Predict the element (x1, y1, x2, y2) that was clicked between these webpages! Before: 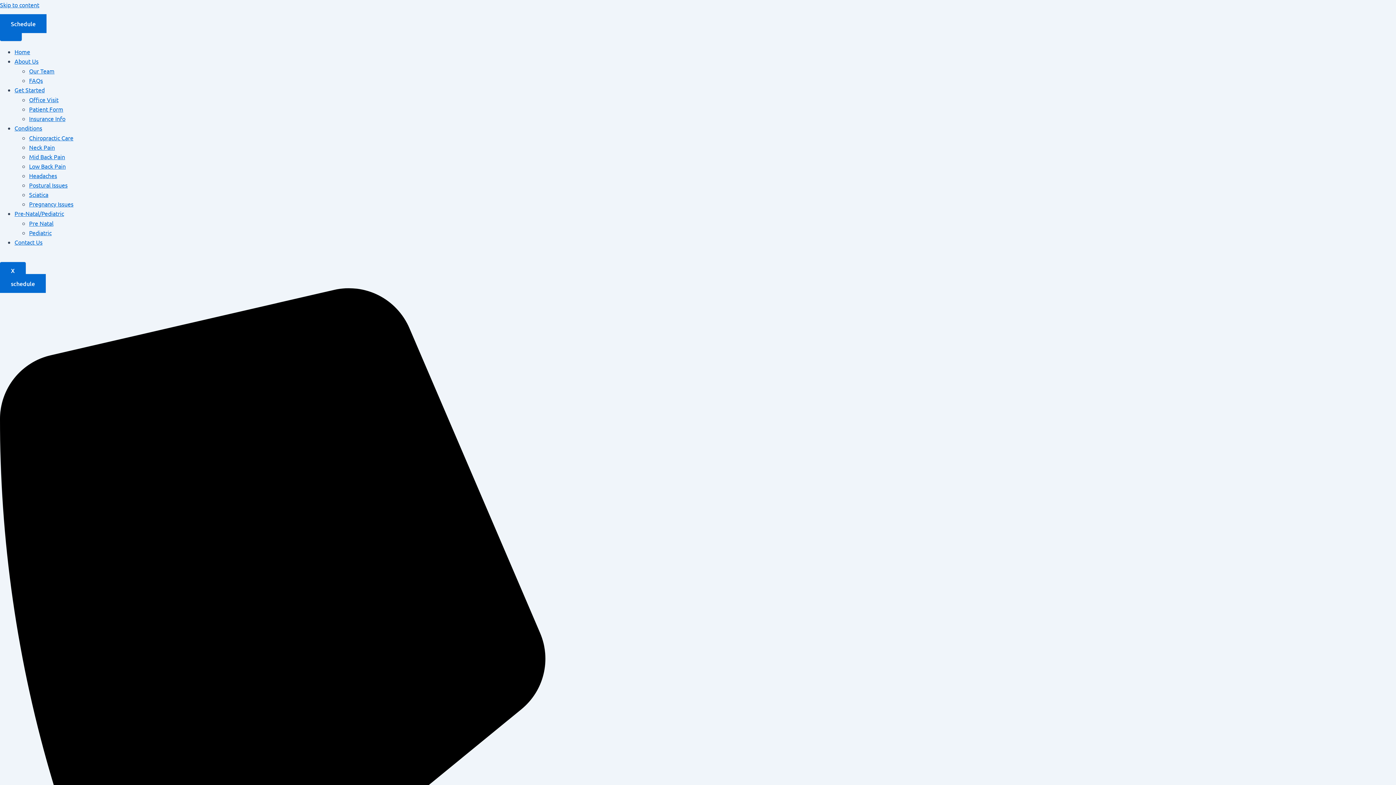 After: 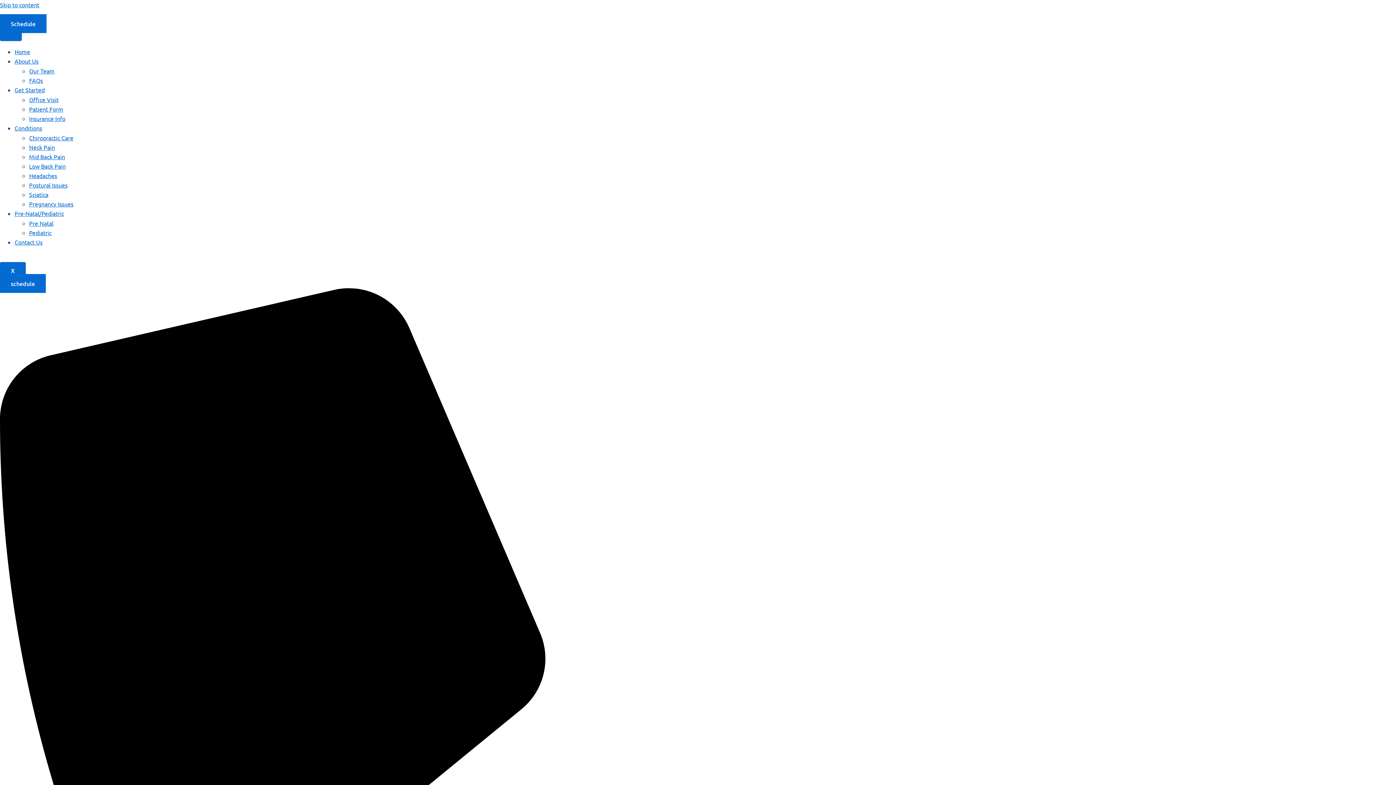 Action: label: Our Team bbox: (29, 67, 54, 74)